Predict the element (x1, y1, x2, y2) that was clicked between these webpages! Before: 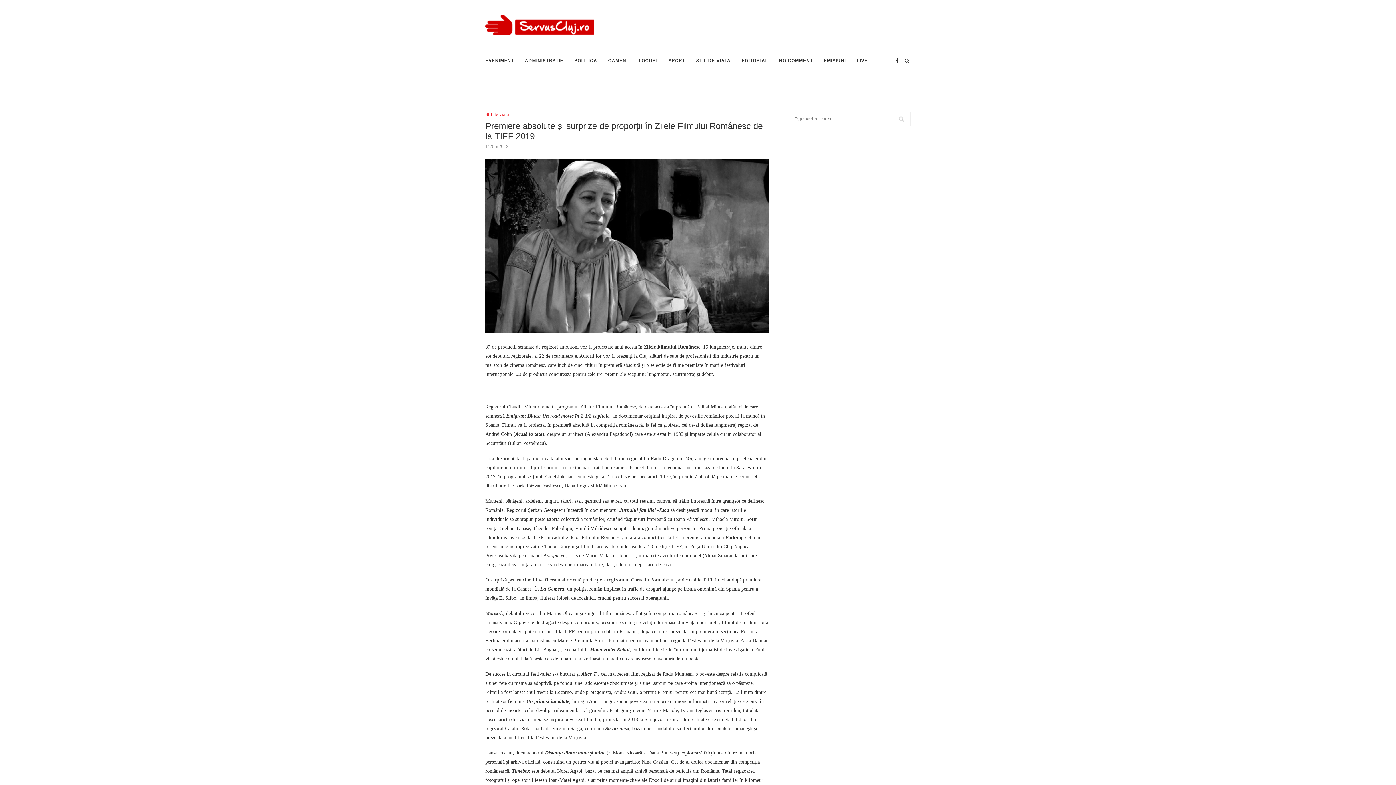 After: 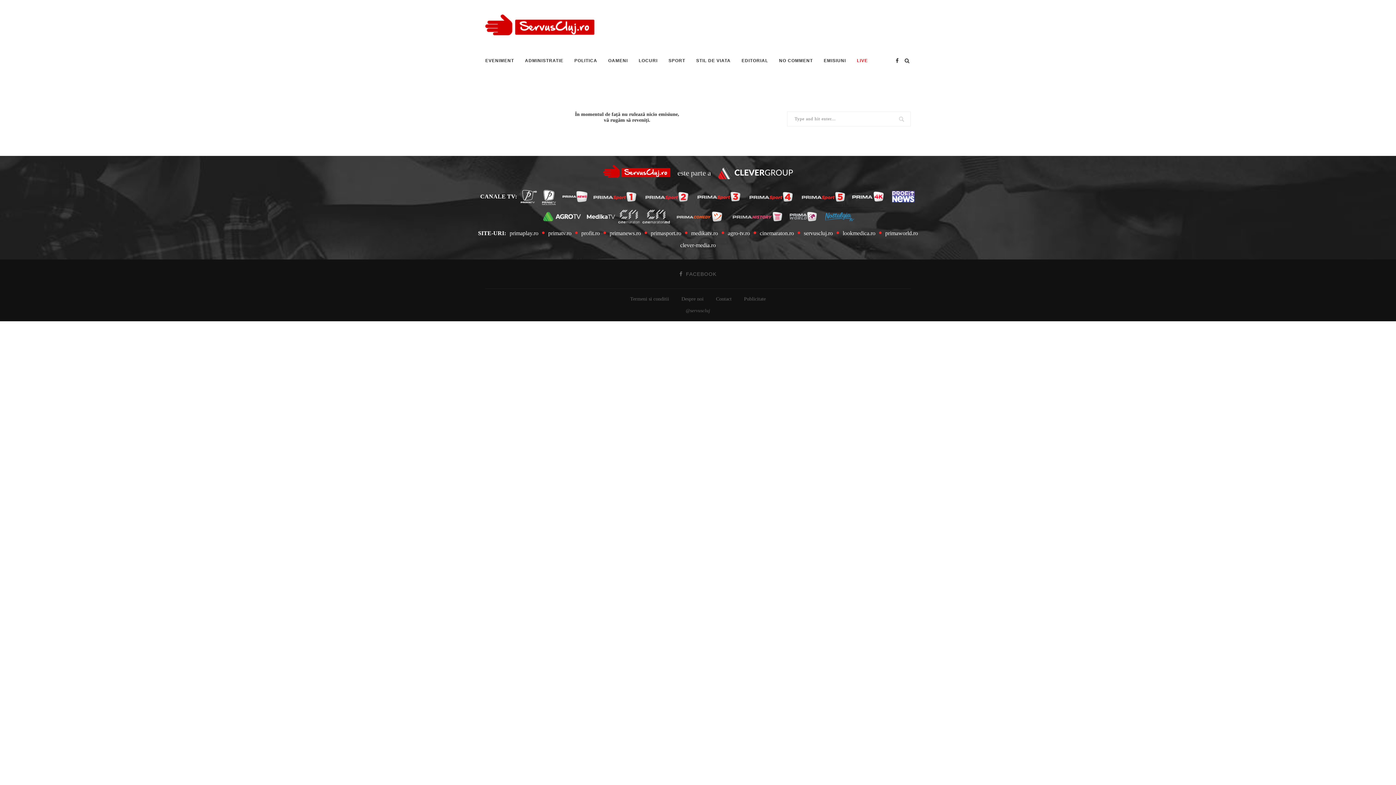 Action: bbox: (857, 50, 868, 71) label: LIVE